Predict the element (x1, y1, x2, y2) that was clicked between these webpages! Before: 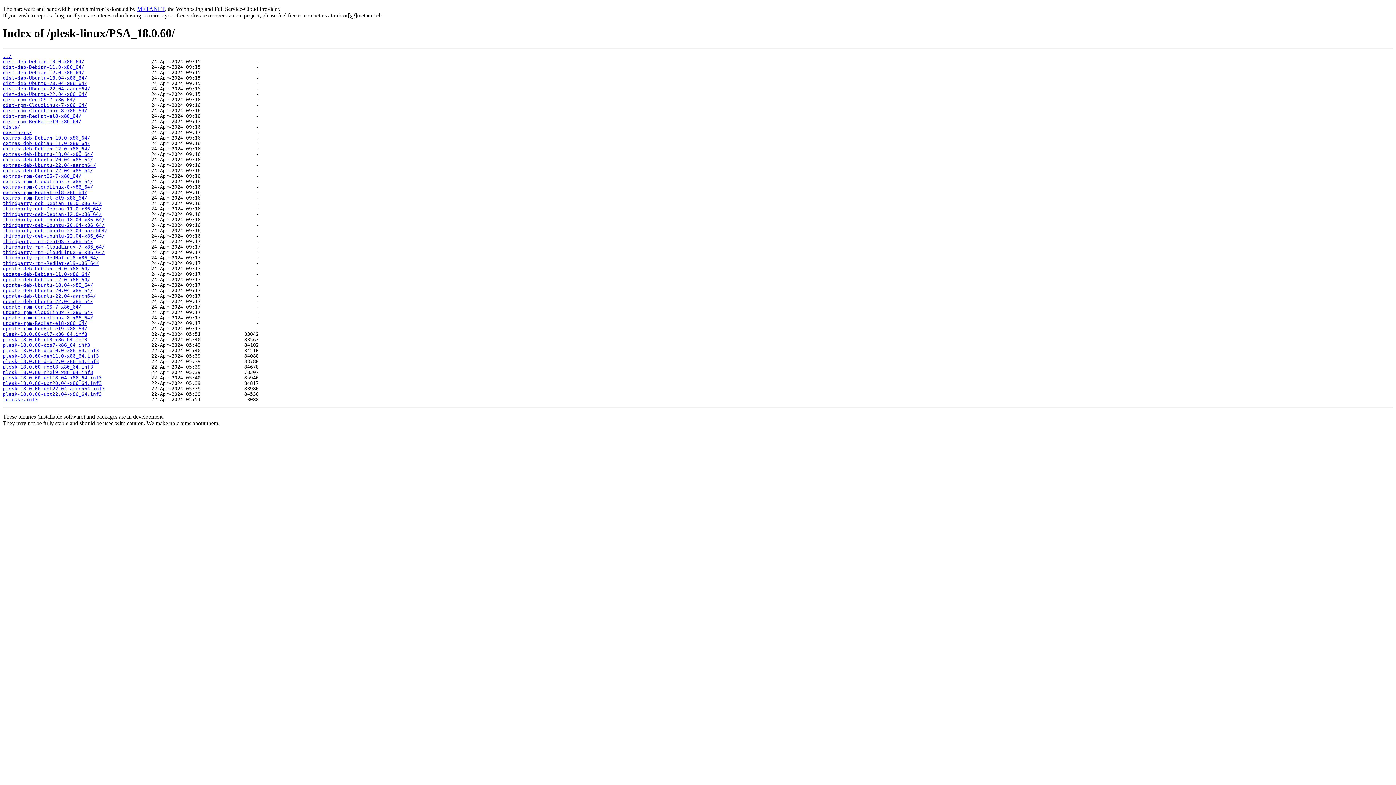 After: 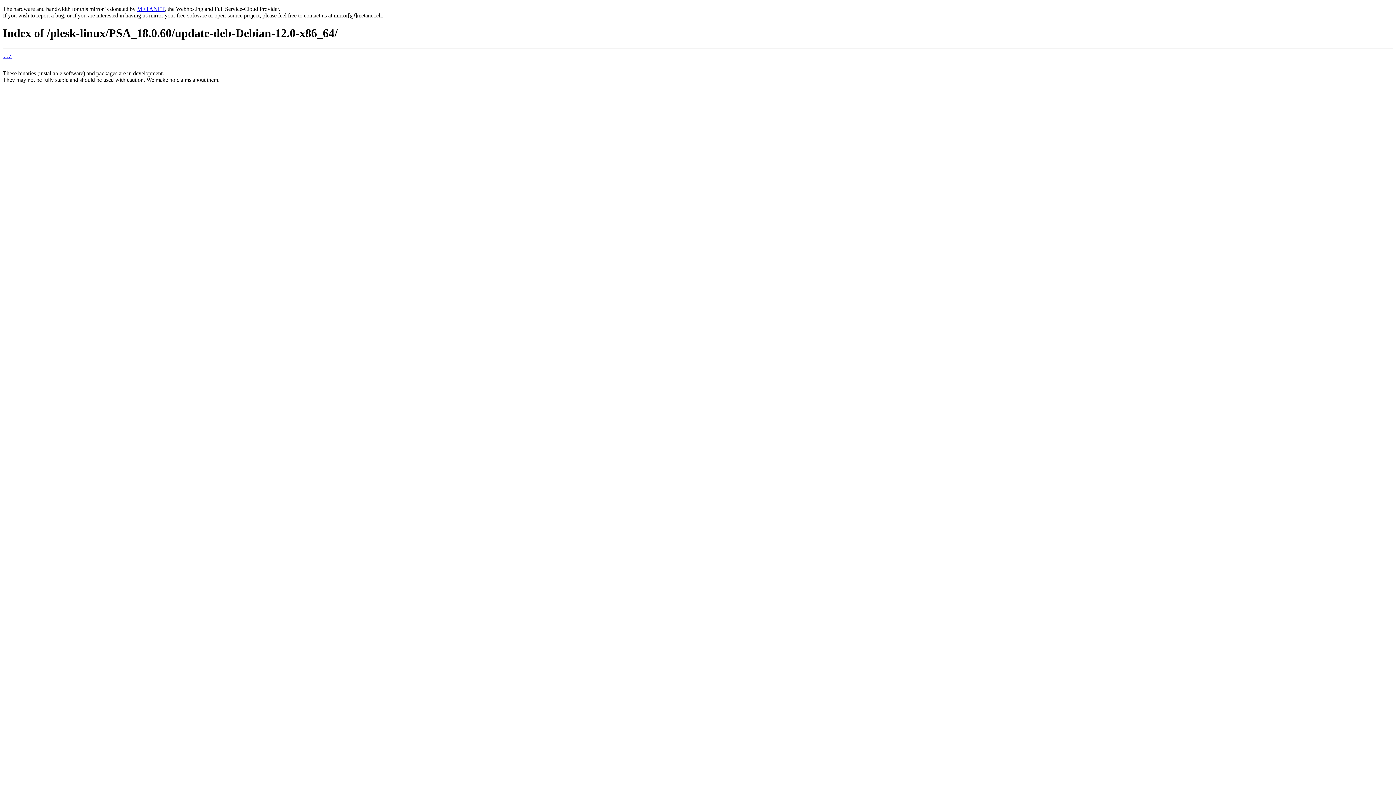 Action: label: update-deb-Debian-12.0-x86_64/ bbox: (2, 277, 90, 282)